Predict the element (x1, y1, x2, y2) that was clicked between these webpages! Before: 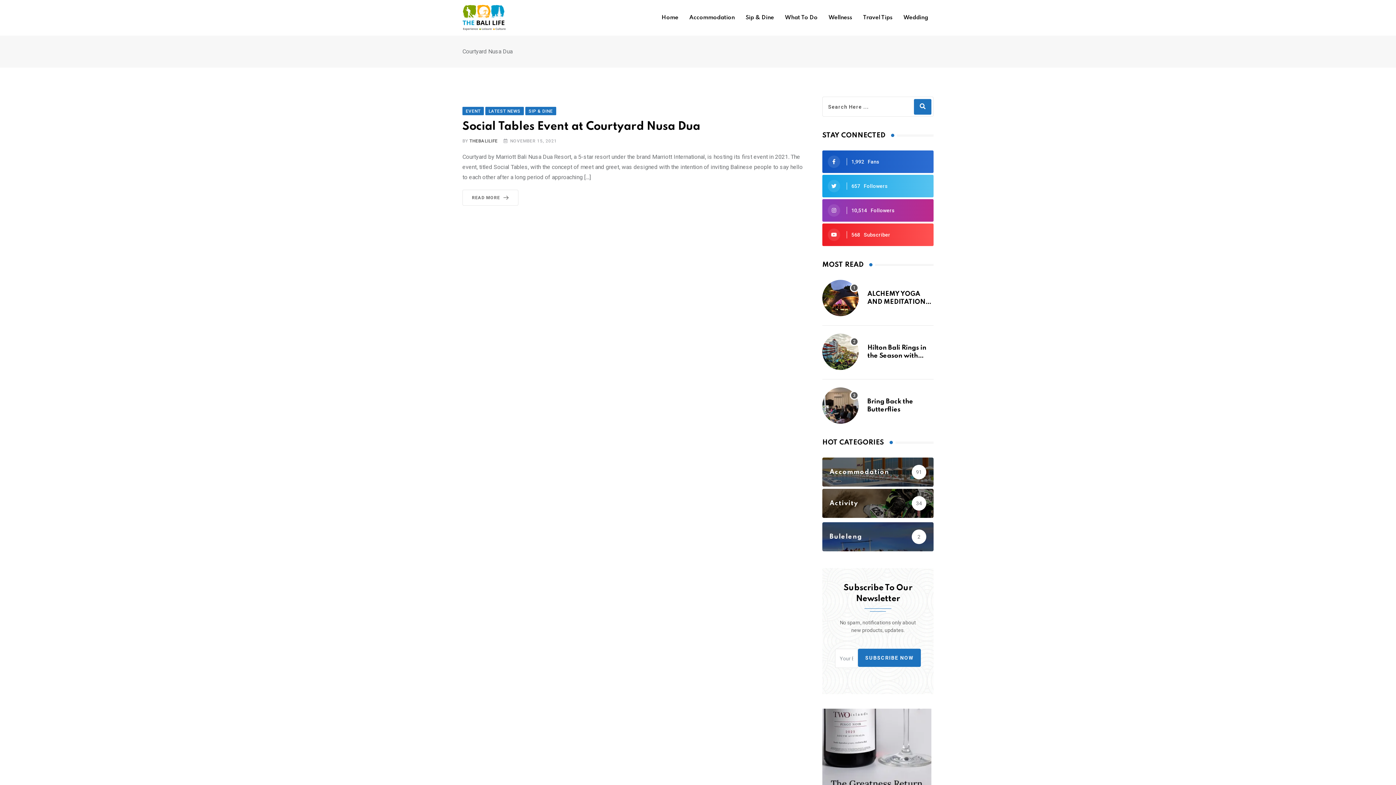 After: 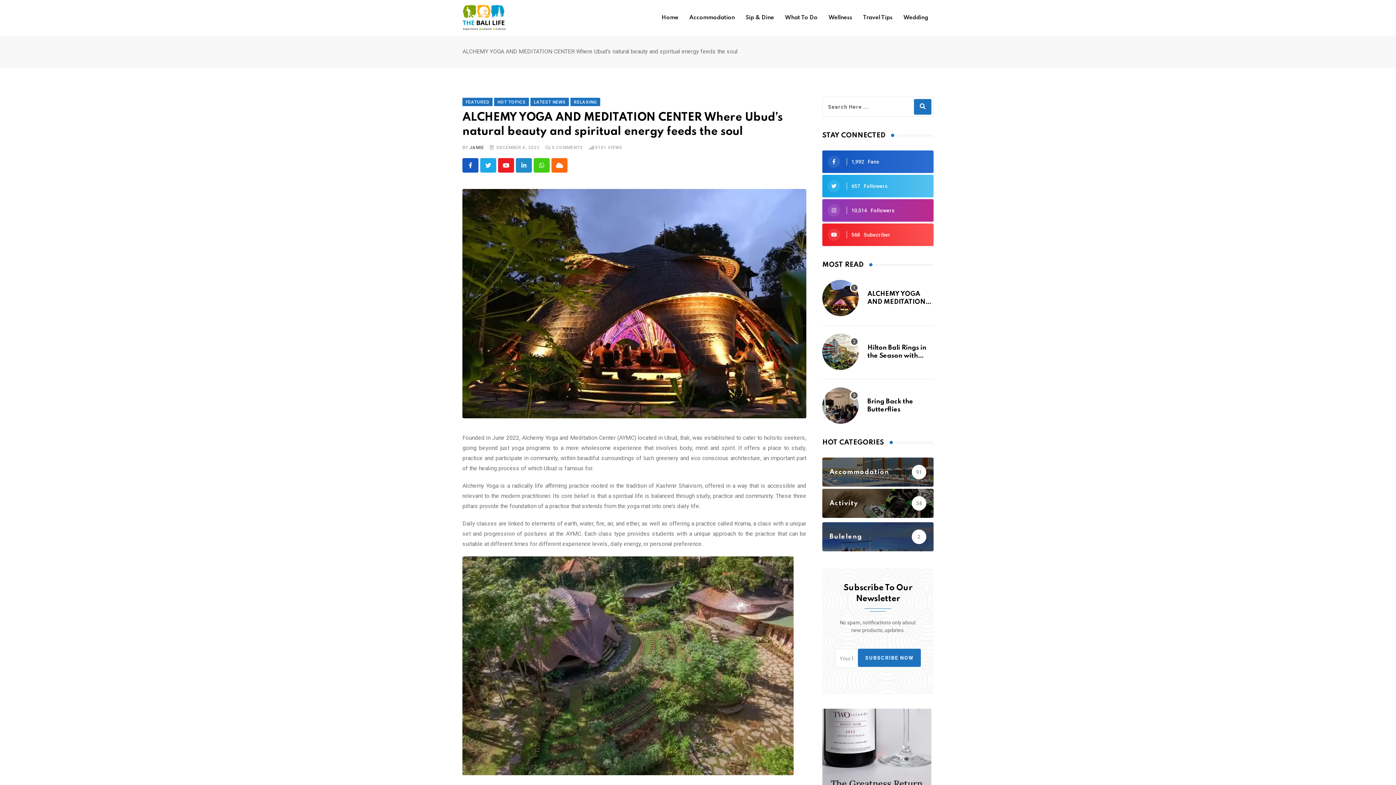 Action: bbox: (822, 280, 858, 316)